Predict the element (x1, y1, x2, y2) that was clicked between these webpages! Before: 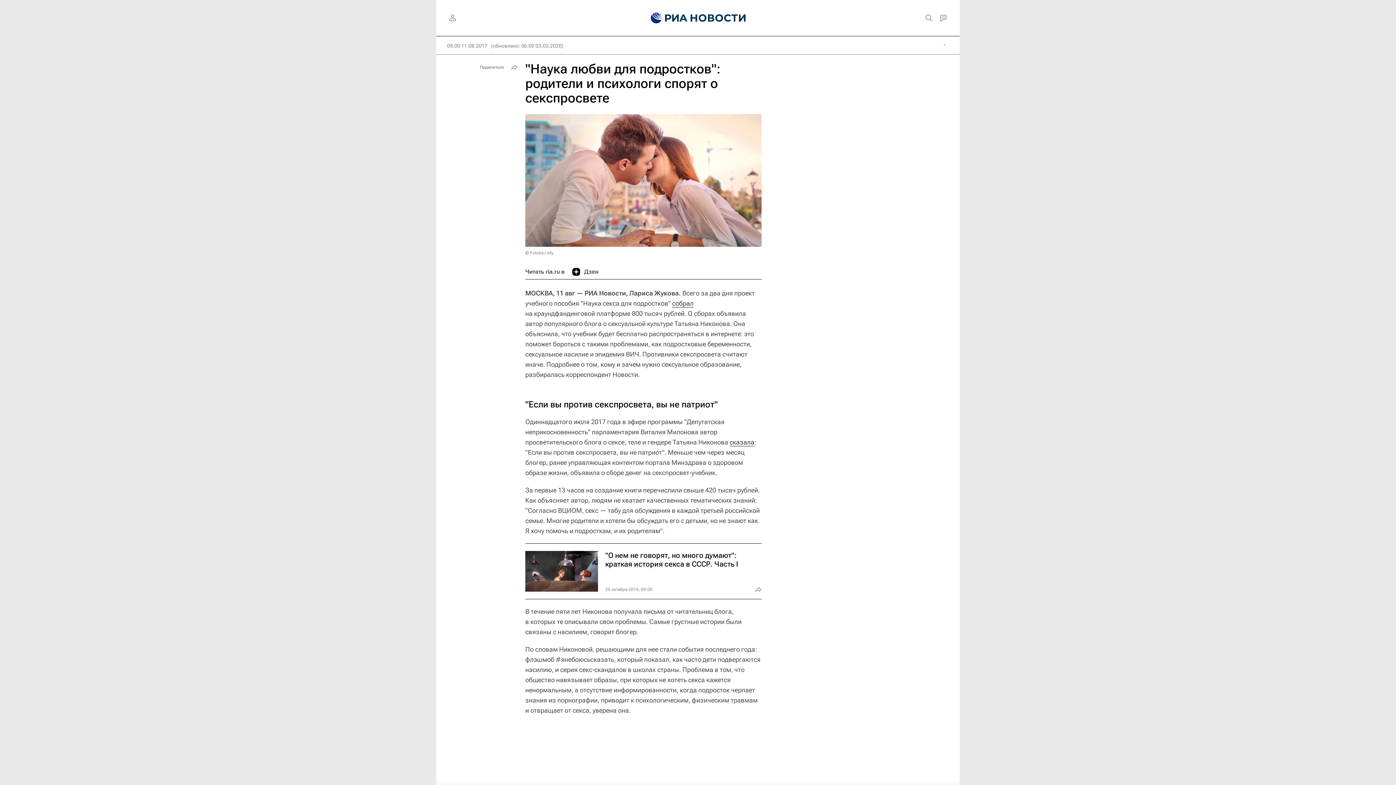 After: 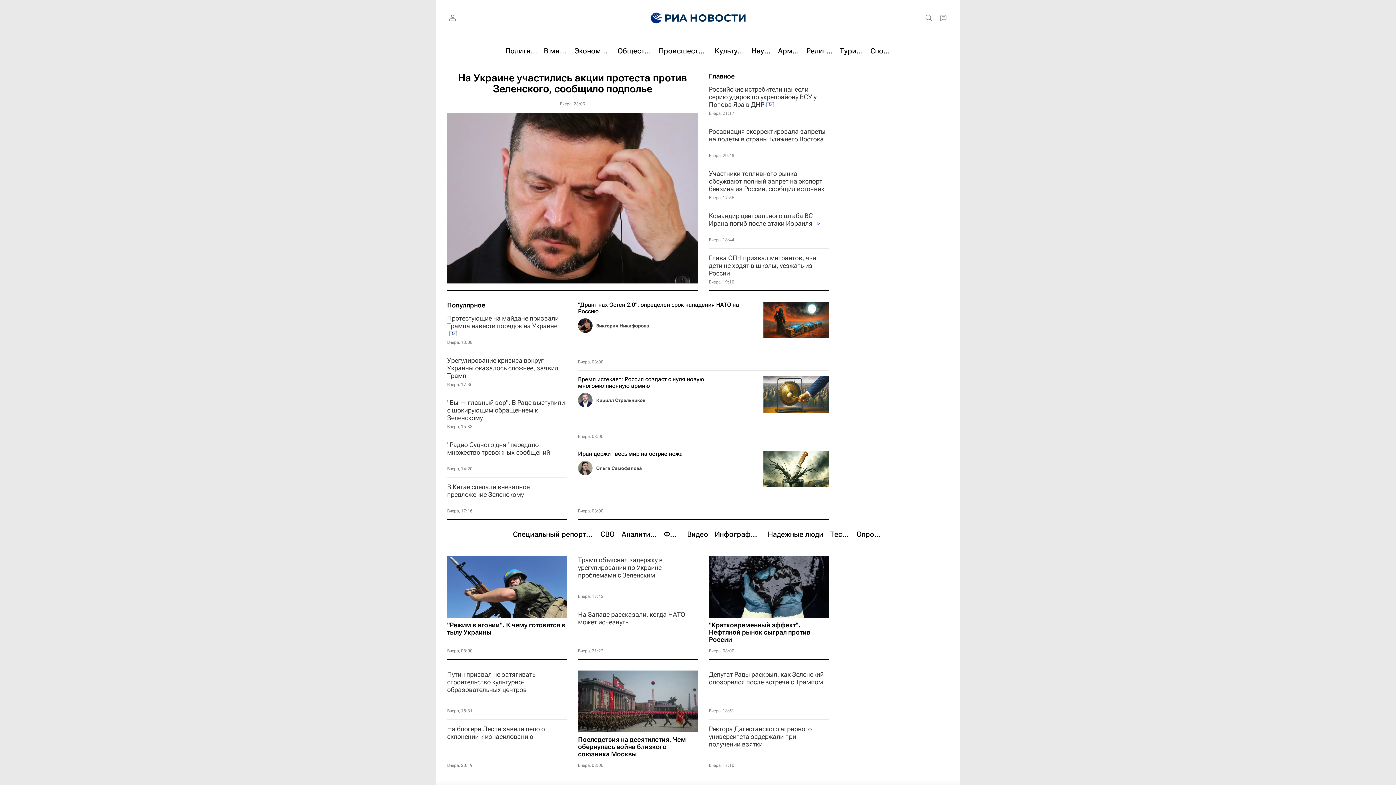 Action: bbox: (639, 0, 756, 36)